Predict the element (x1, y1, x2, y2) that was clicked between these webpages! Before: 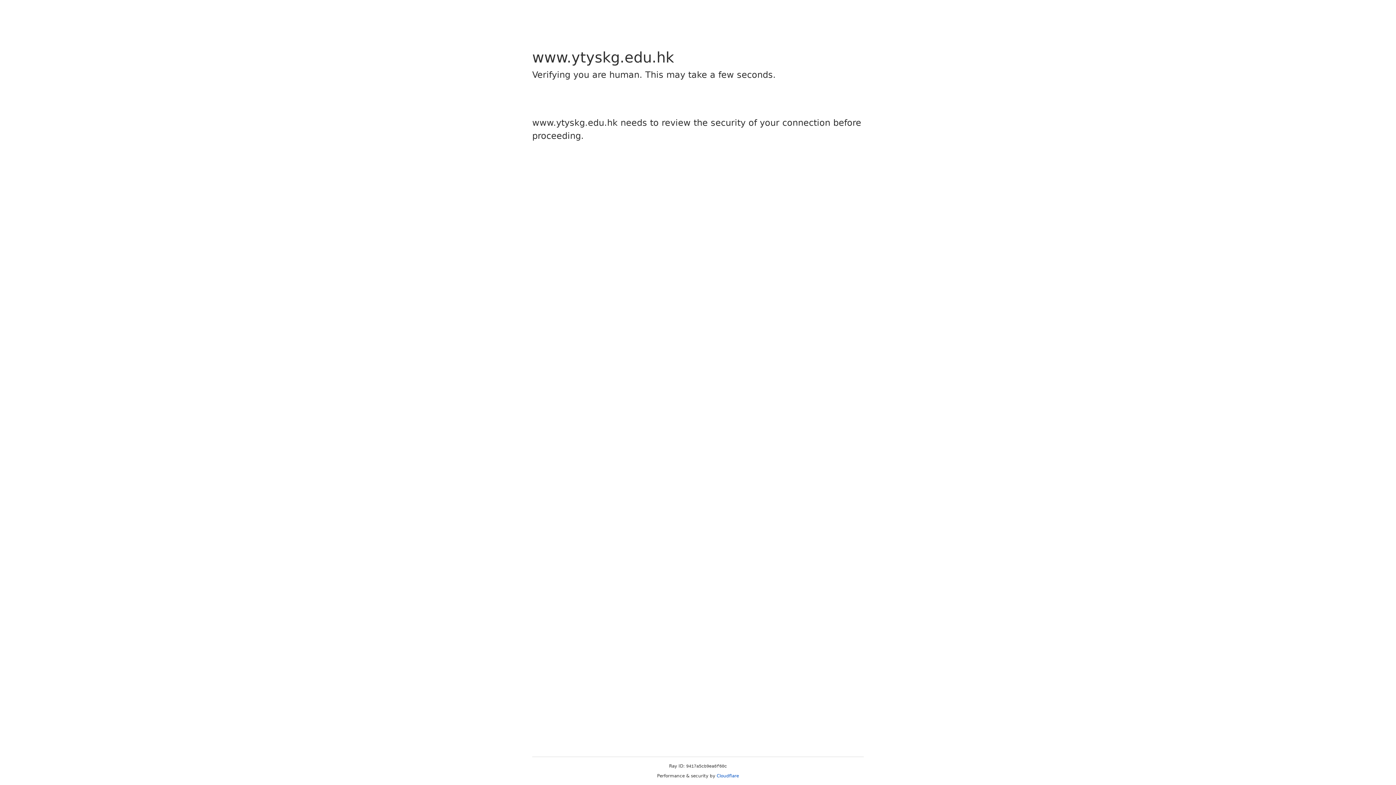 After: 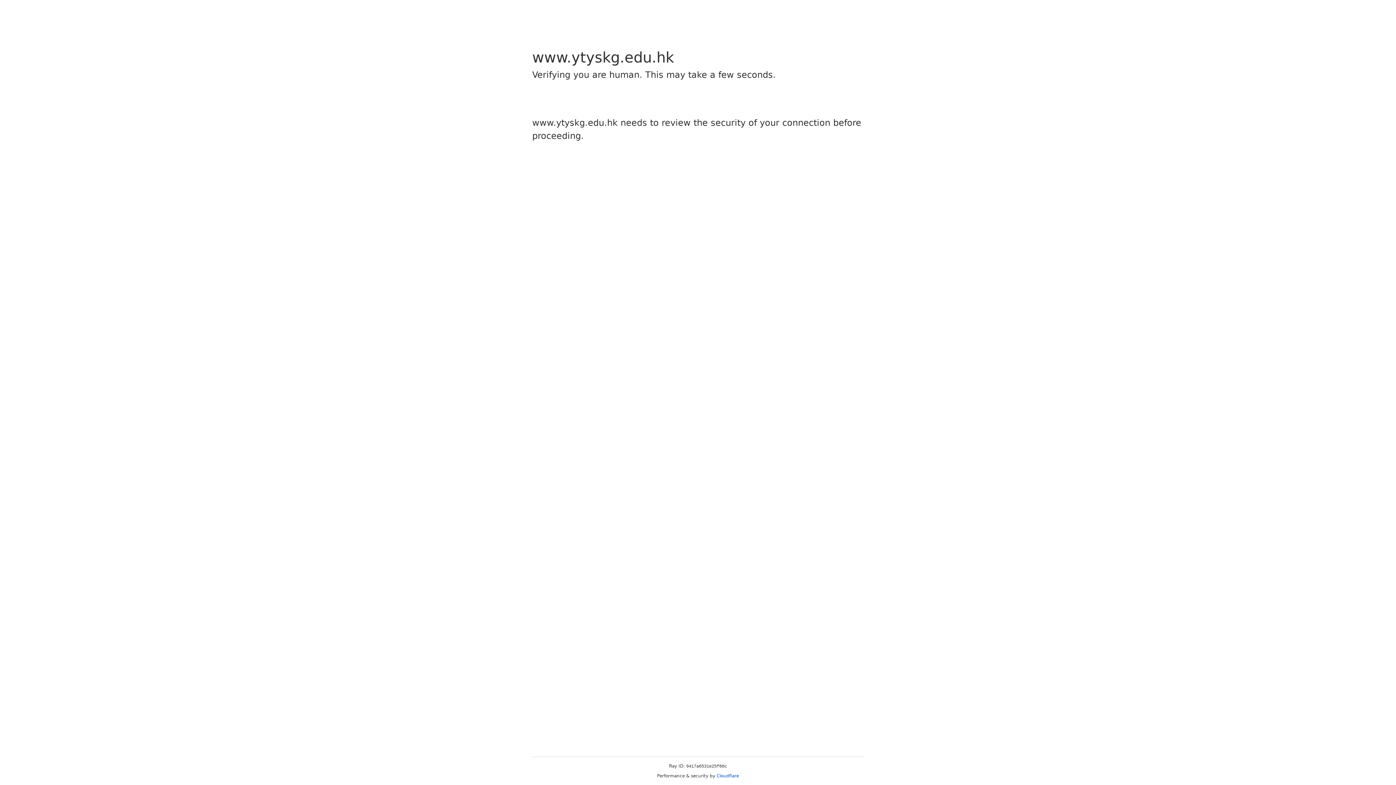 Action: label: Cloudflare bbox: (716, 773, 739, 778)